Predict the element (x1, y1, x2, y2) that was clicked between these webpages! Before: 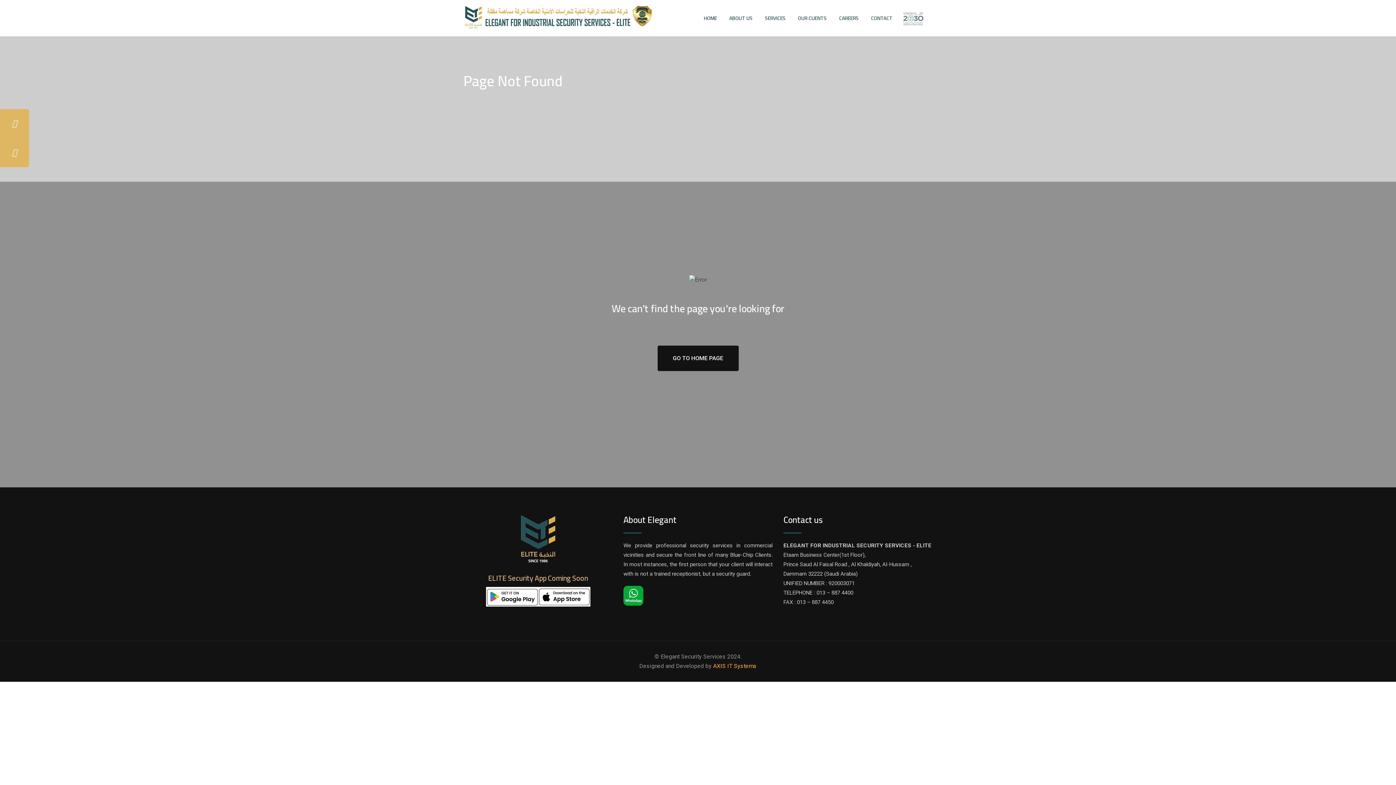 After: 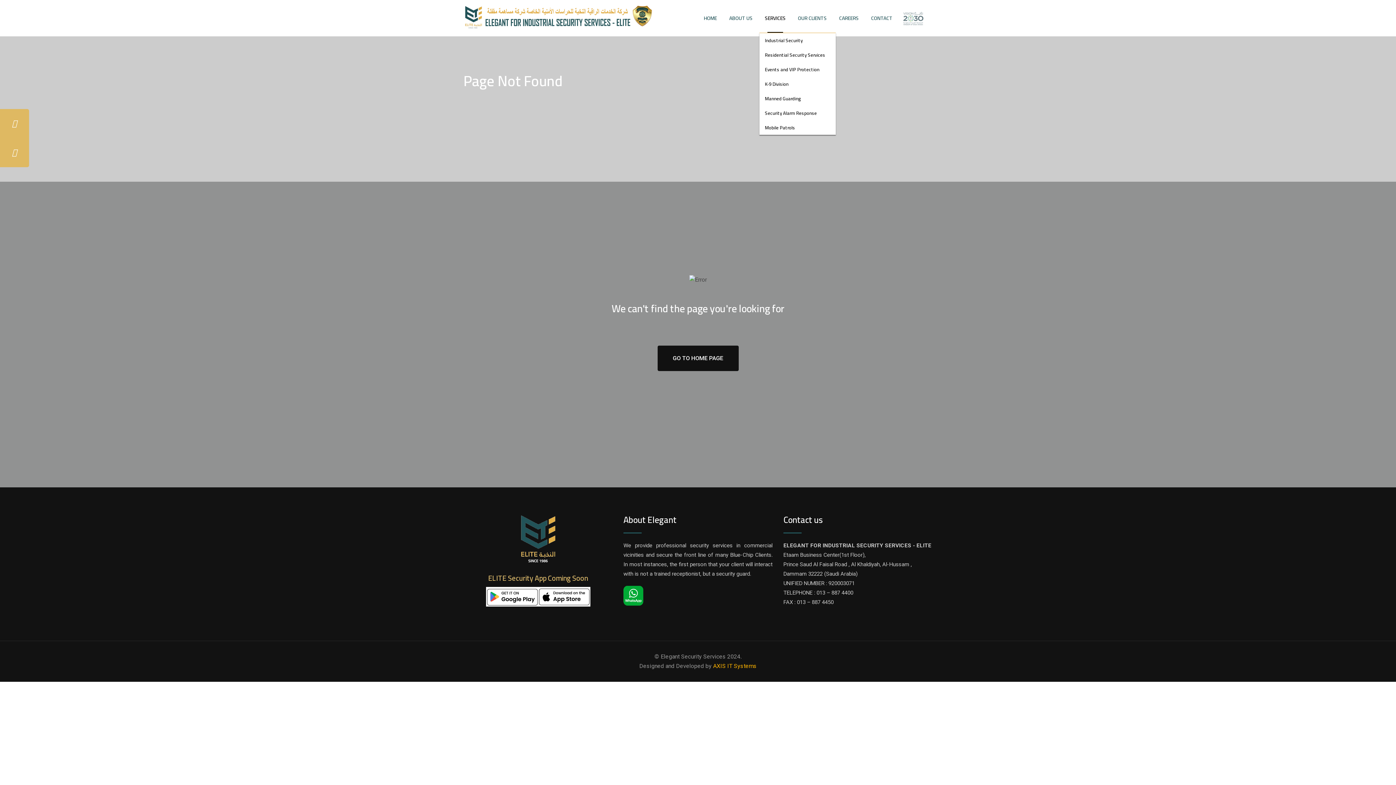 Action: bbox: (759, 3, 791, 32) label: SERVICES